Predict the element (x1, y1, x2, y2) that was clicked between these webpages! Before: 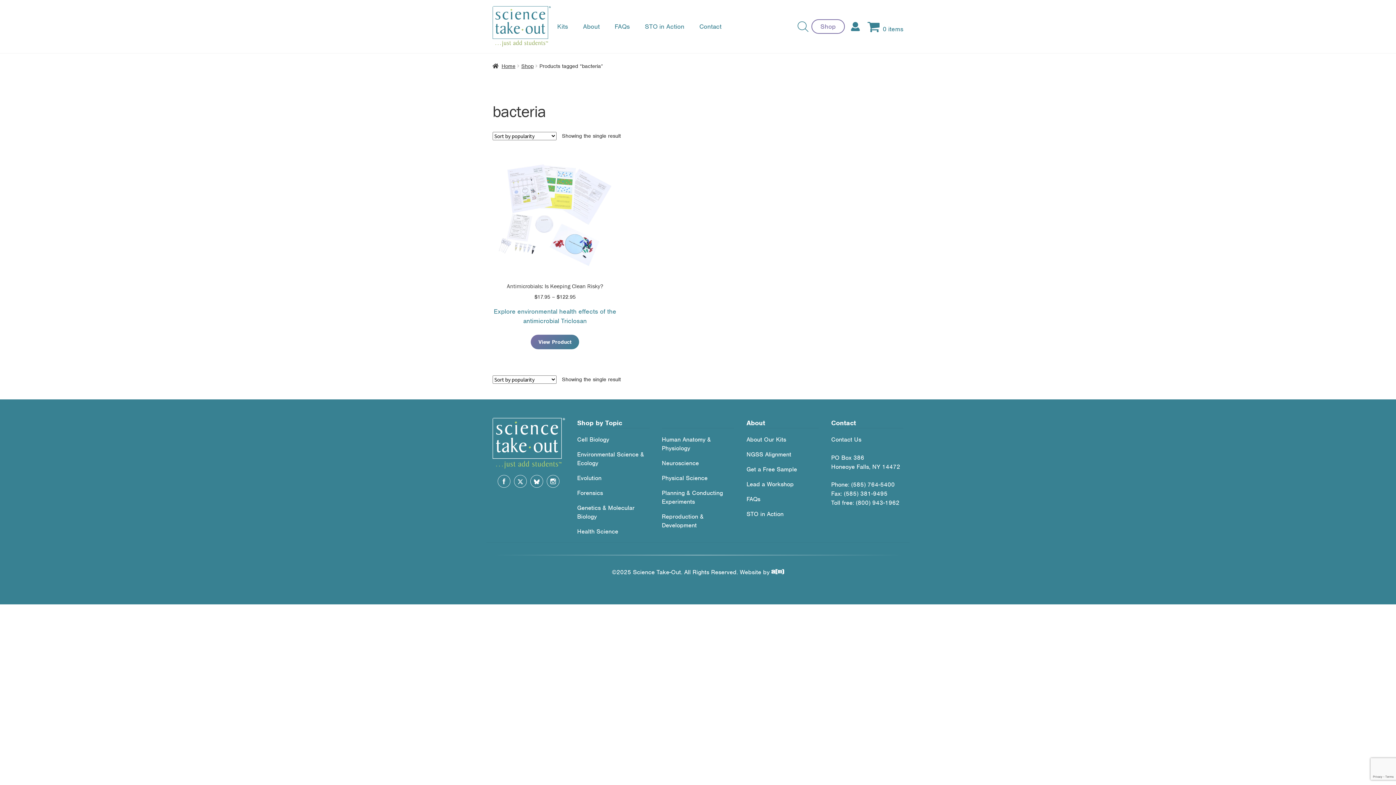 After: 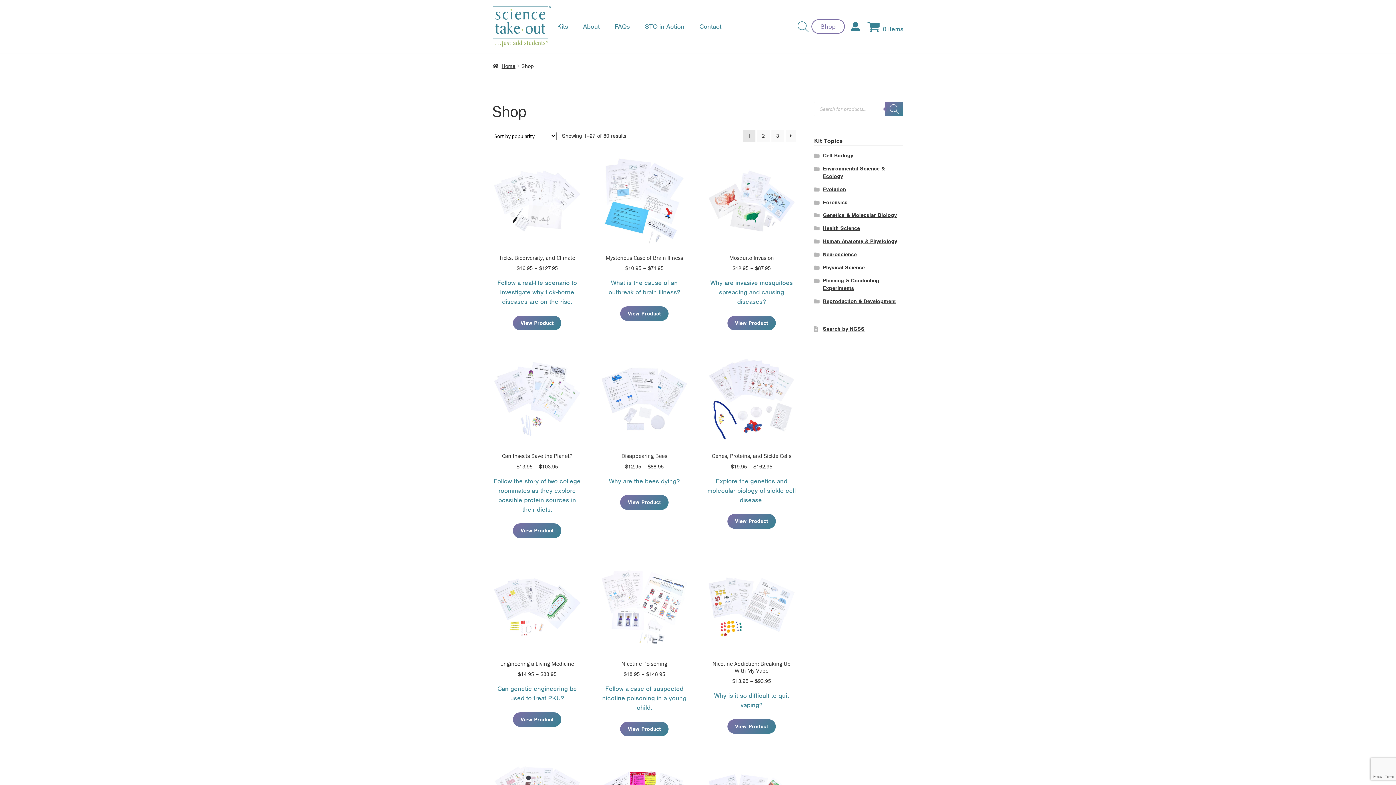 Action: bbox: (521, 62, 533, 69) label: Shop